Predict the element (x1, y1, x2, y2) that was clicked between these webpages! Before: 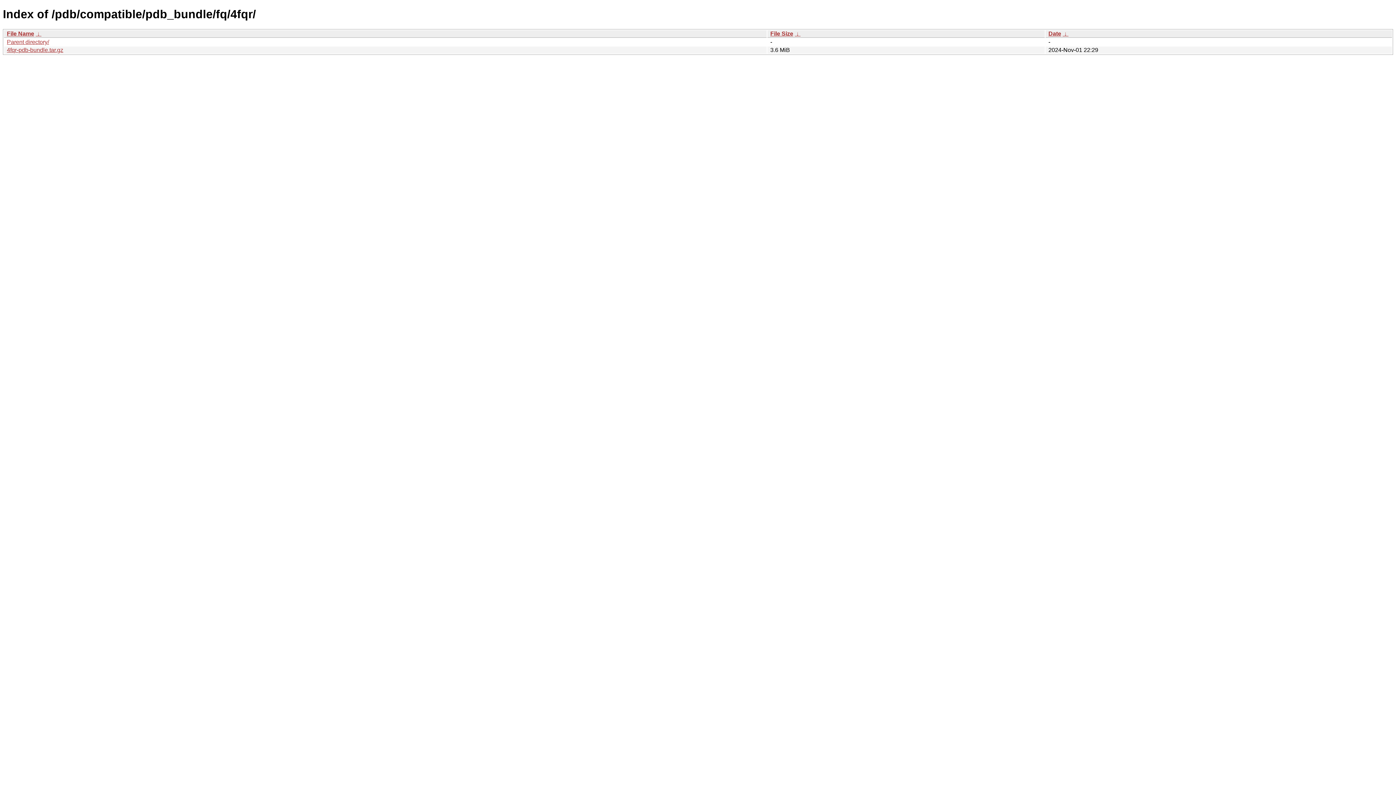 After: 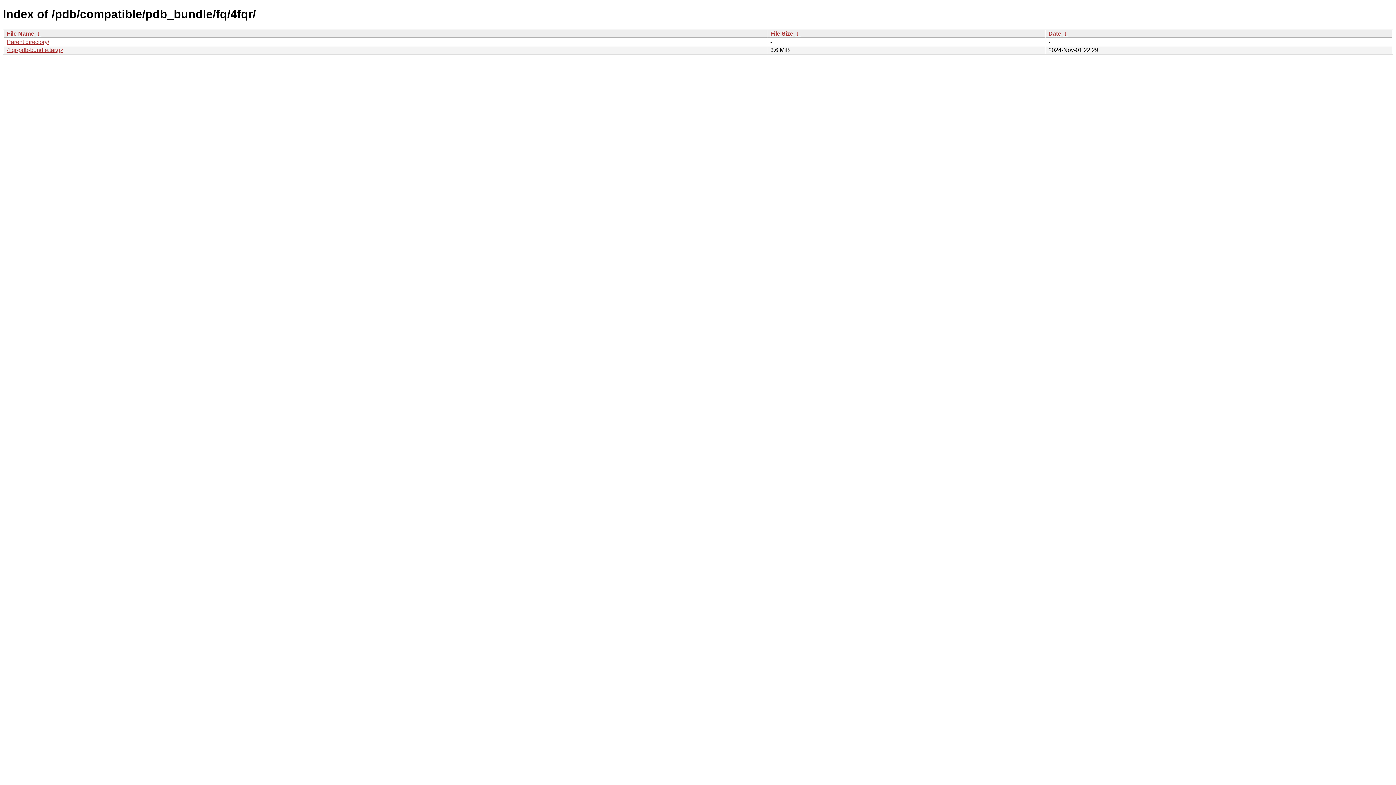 Action: bbox: (1048, 30, 1061, 36) label: Date